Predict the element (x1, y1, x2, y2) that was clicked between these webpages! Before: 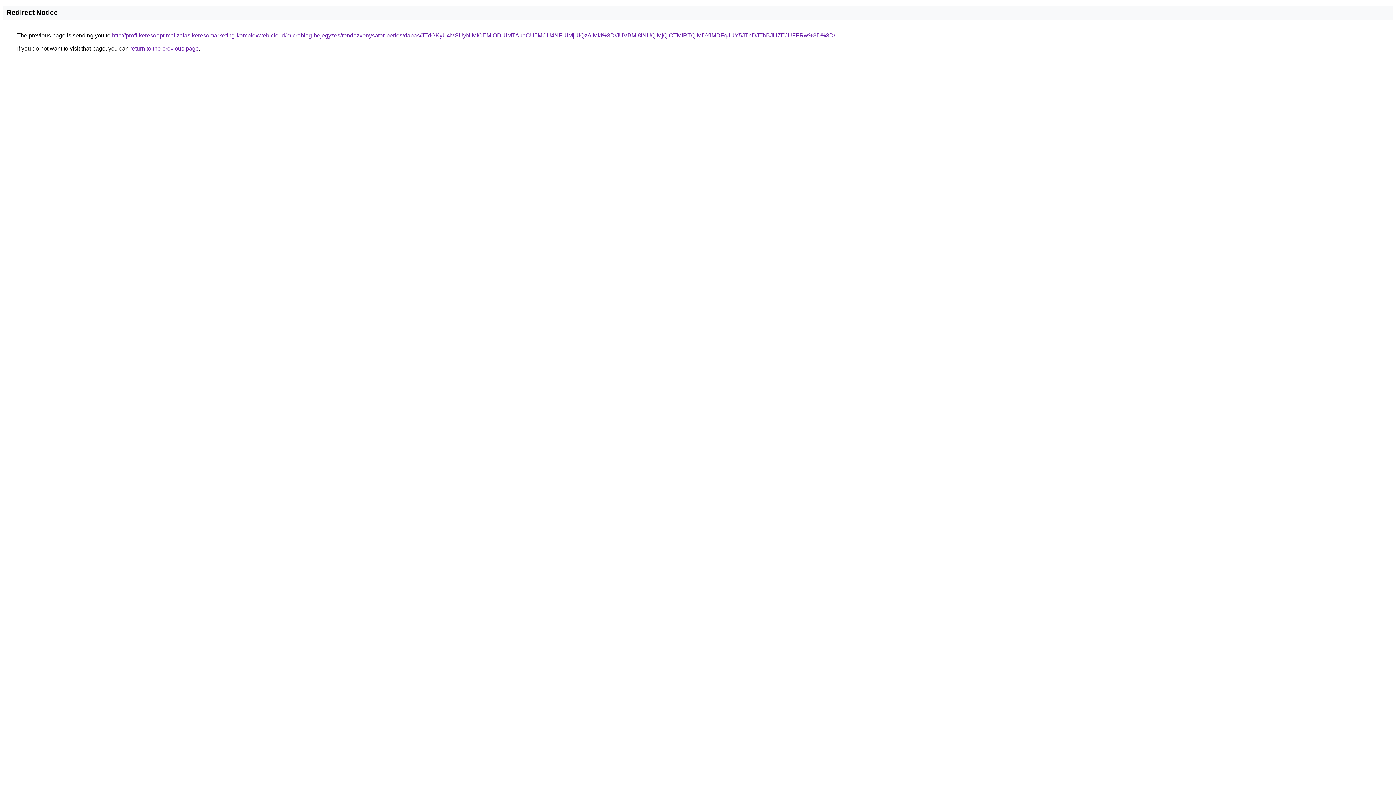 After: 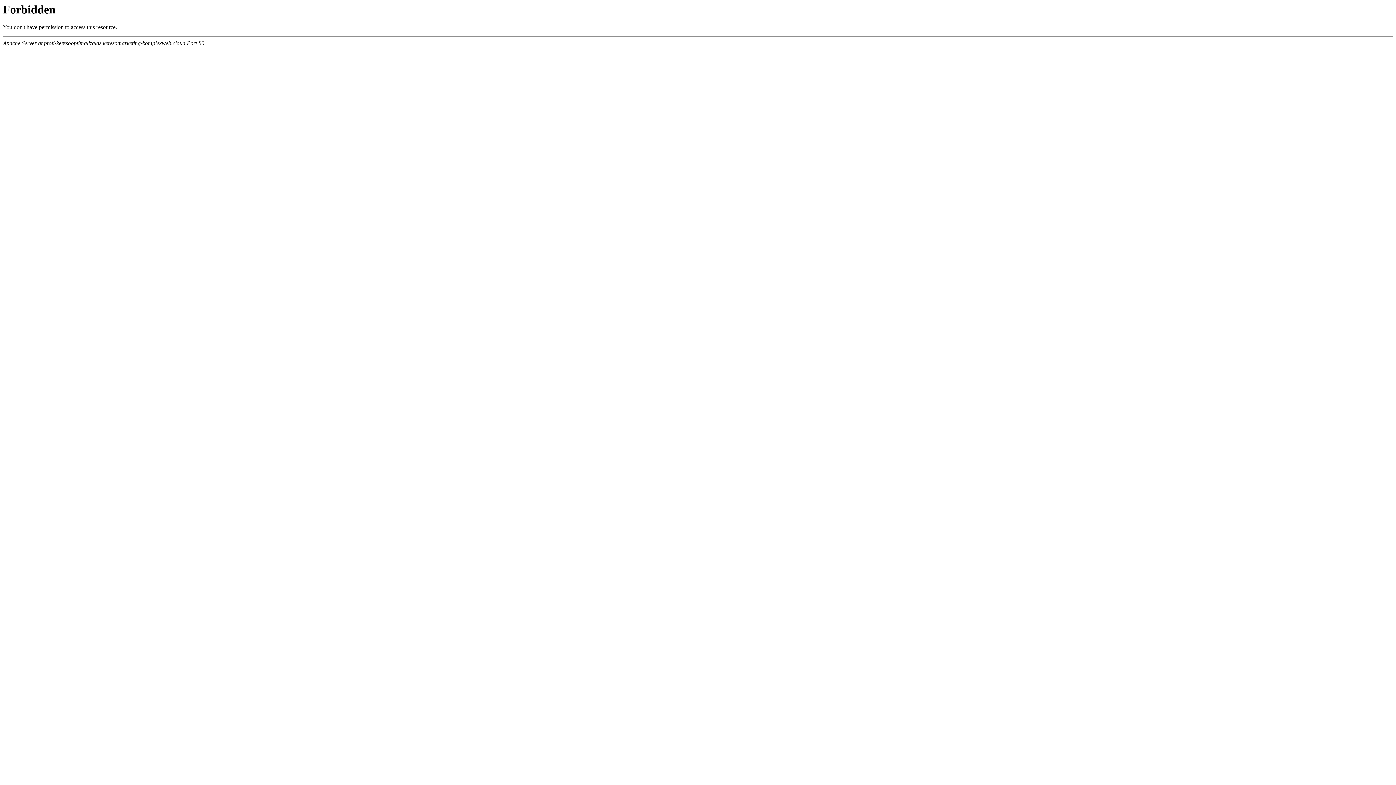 Action: label: http://profi-keresooptimalizalas.keresomarketing-komplexweb.cloud/microblog-bejegyzes/rendezvenysator-berles/dabas/JTdGKyU4MSUyNlMlOEMlODUlMTAueCU5MCU4NFUlMjUlQzAlMkI%3D/JUVBMl8lNUQlMjQlOTMlRTQlMDYlMDFqJUY5JThDJThBJUZEJUFFRw%3D%3D/ bbox: (112, 32, 835, 38)